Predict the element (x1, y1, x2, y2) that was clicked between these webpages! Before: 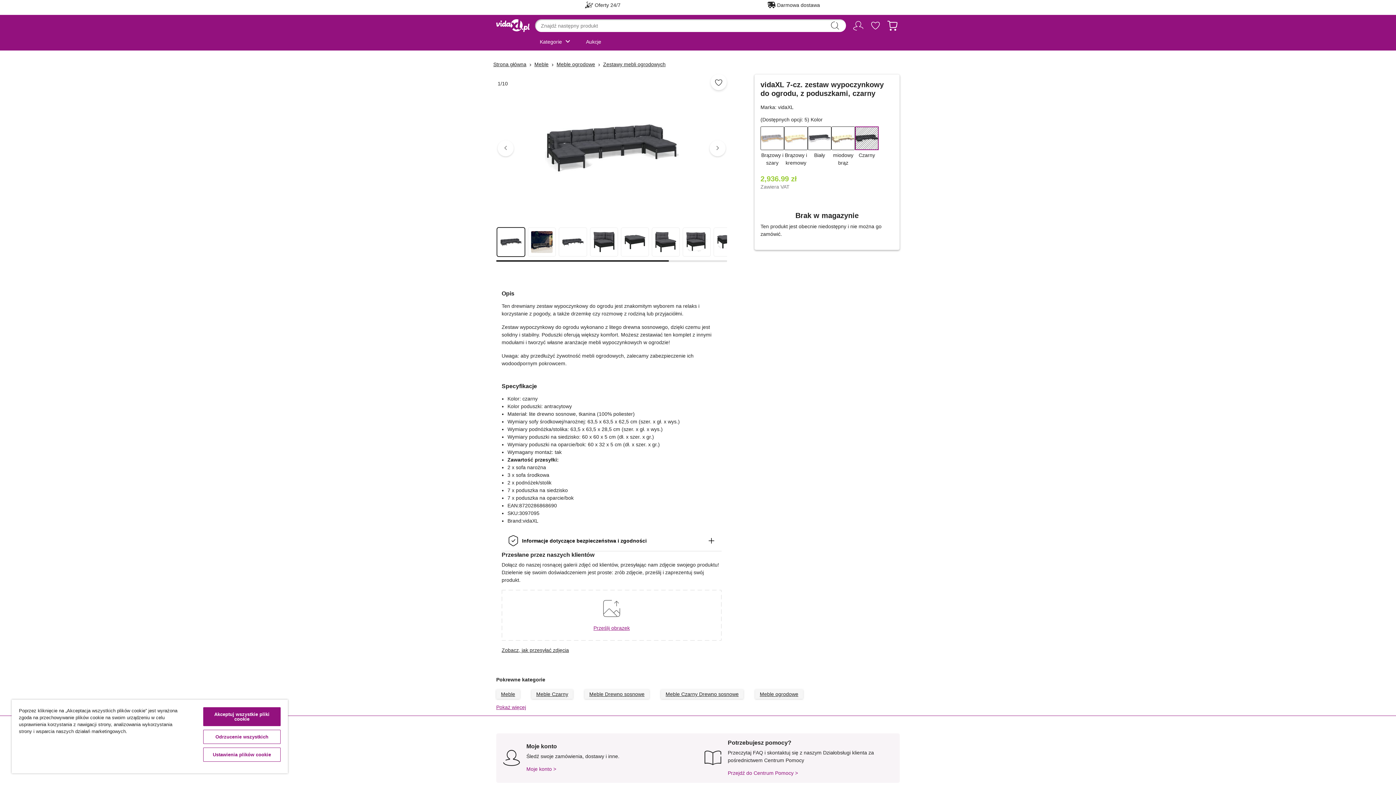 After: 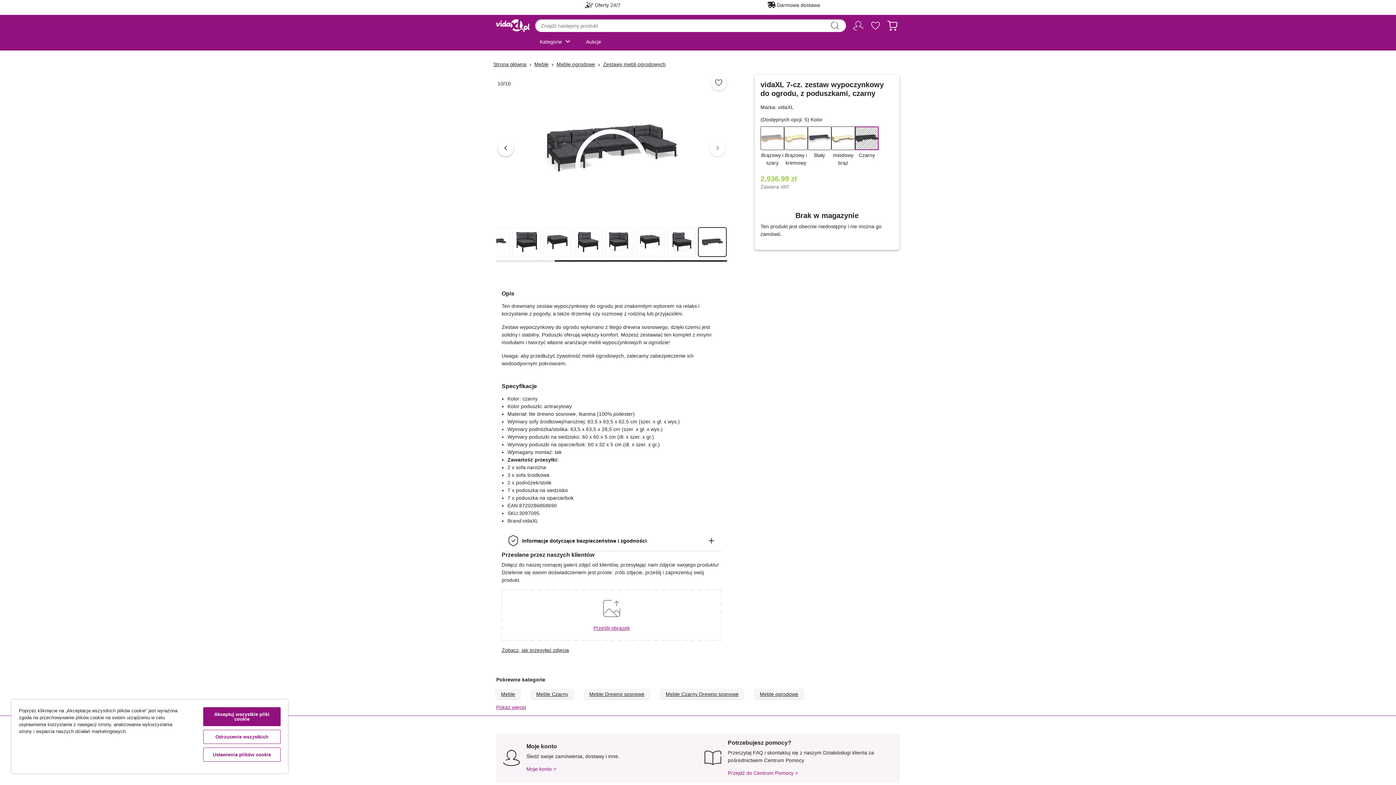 Action: label: keyboard_arrow_left
Poprzedni bbox: (497, 140, 513, 156)